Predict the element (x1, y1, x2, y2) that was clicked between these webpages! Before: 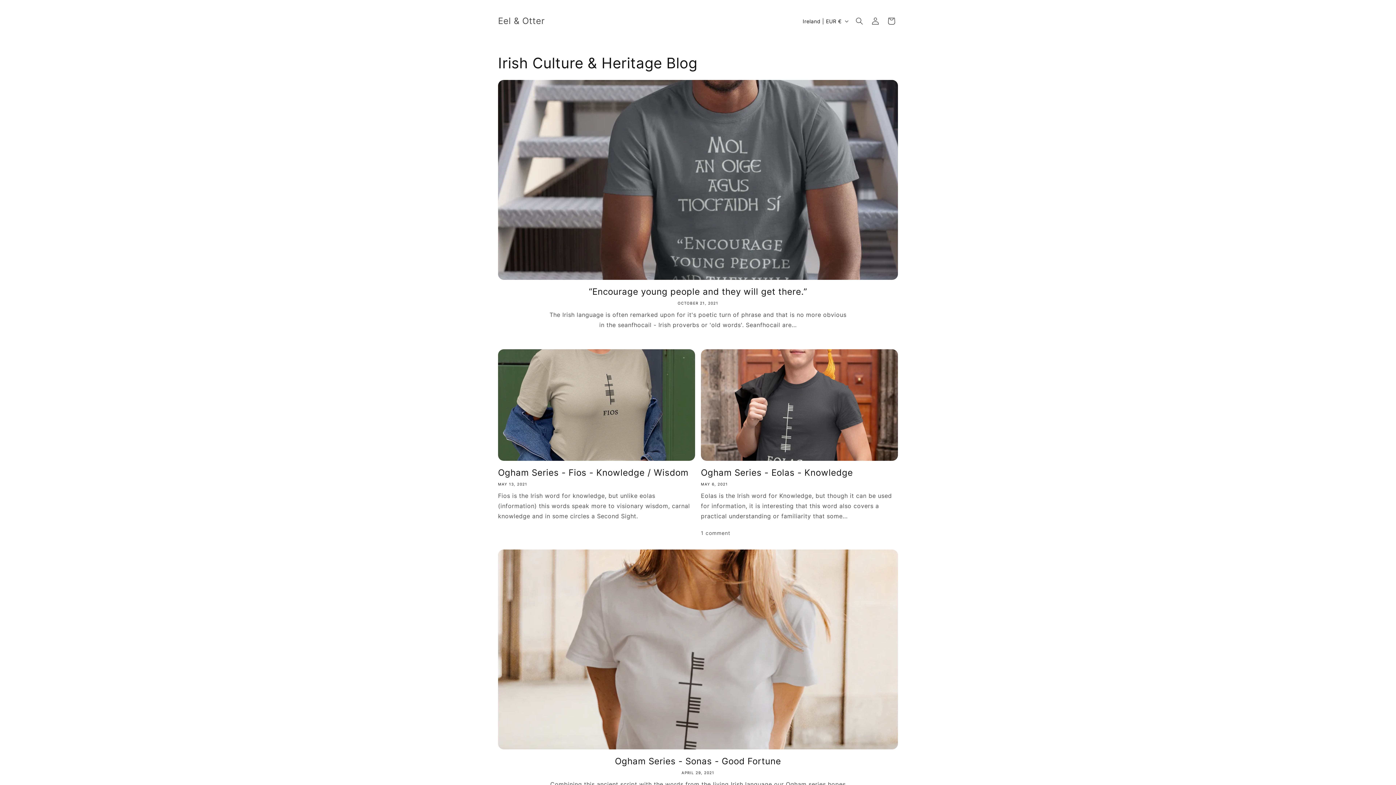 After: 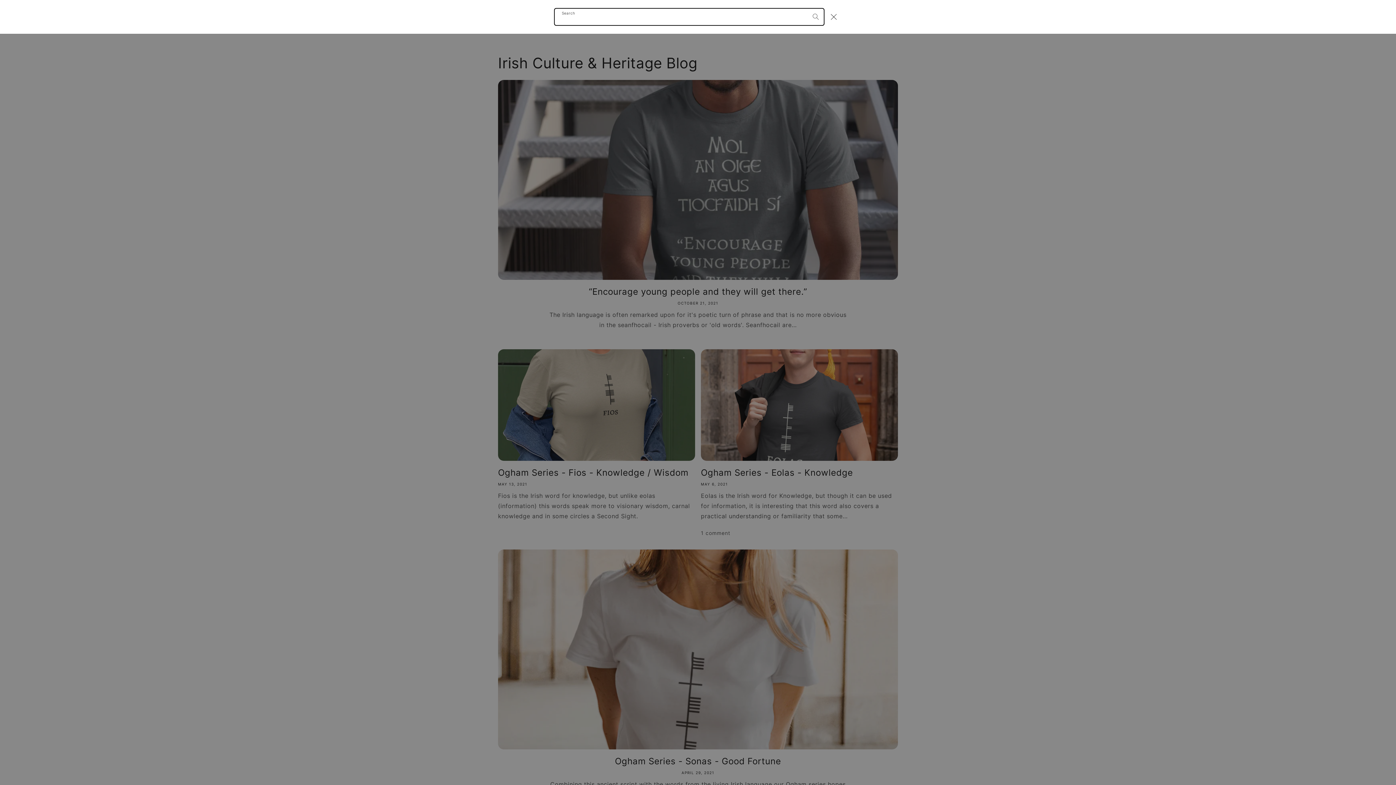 Action: label: Search bbox: (851, 13, 867, 29)